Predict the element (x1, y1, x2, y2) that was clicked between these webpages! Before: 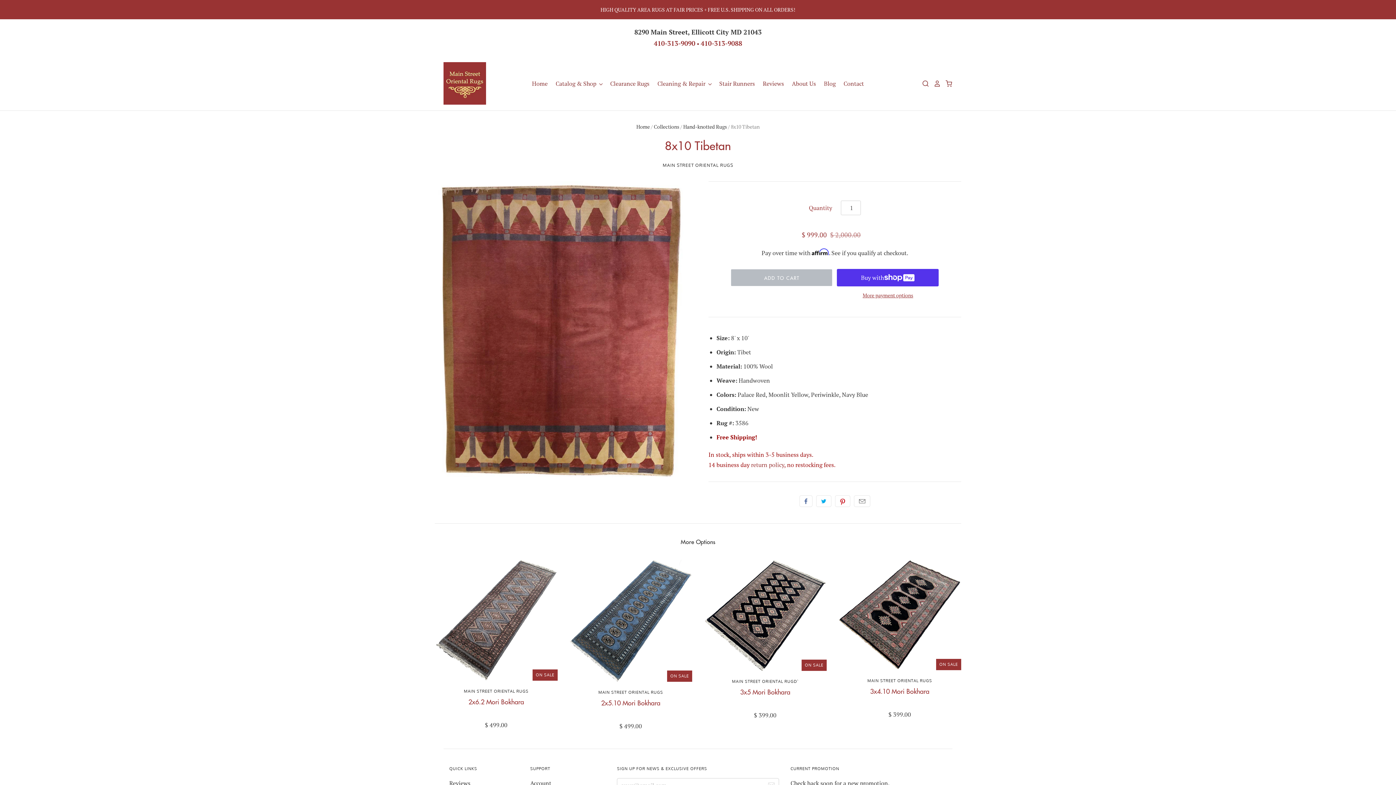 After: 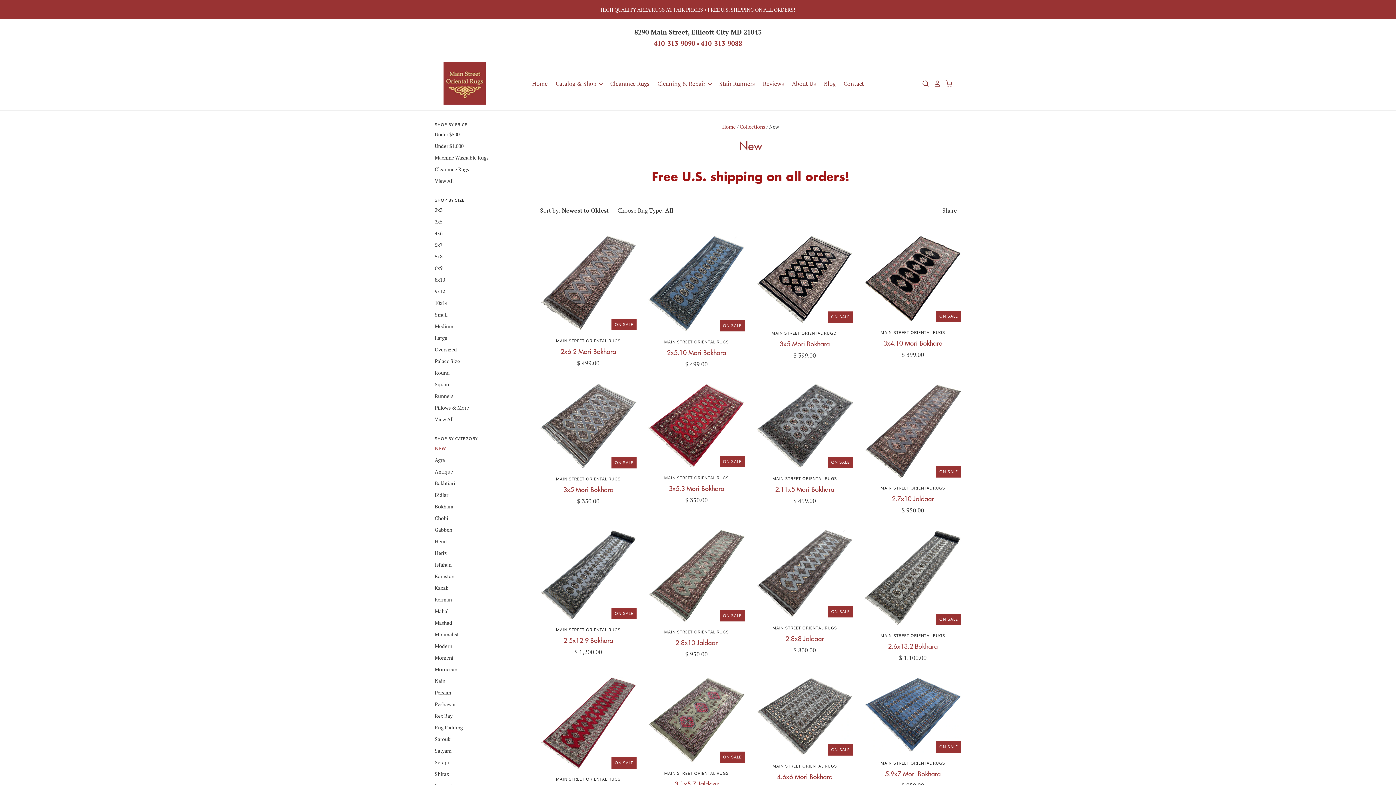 Action: bbox: (548, 78, 604, 88) label: Catalog & Shop 